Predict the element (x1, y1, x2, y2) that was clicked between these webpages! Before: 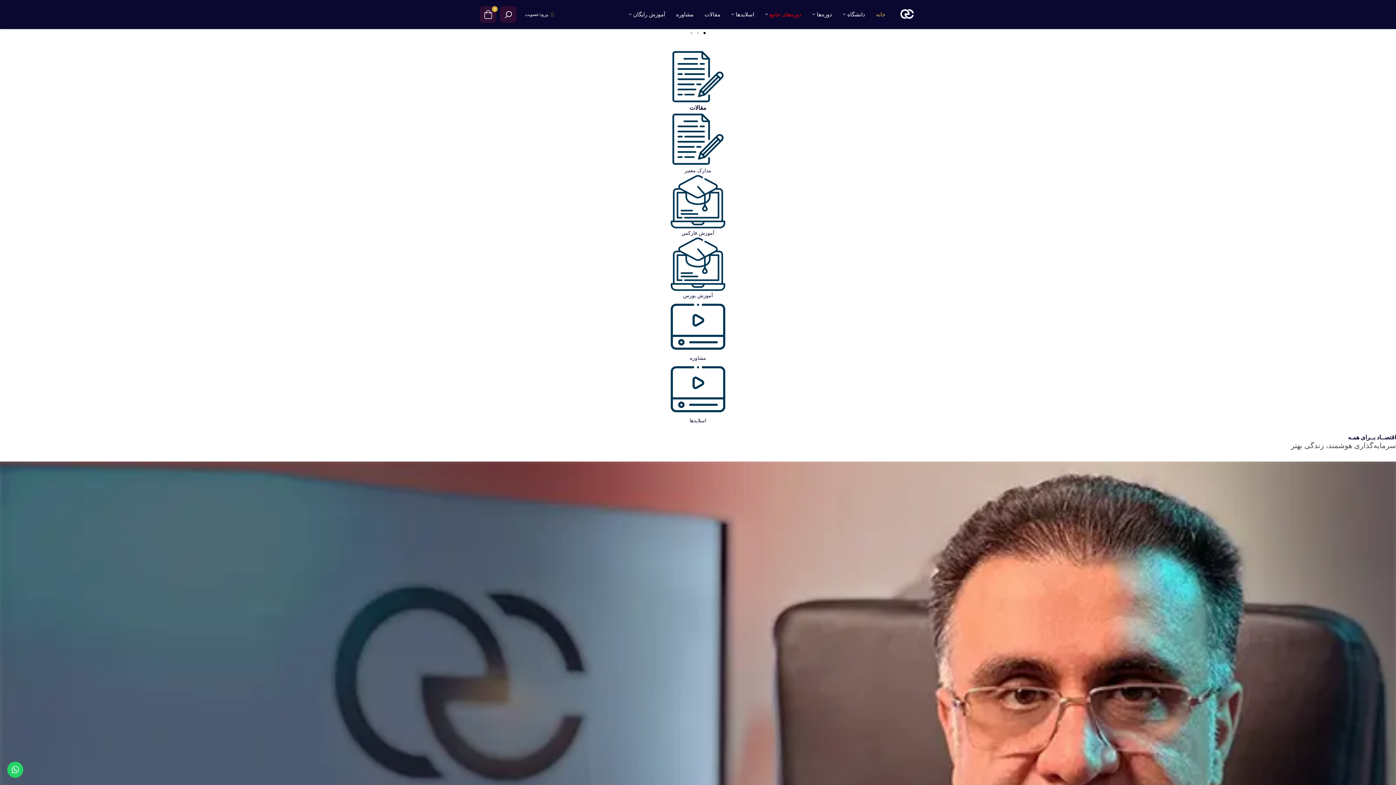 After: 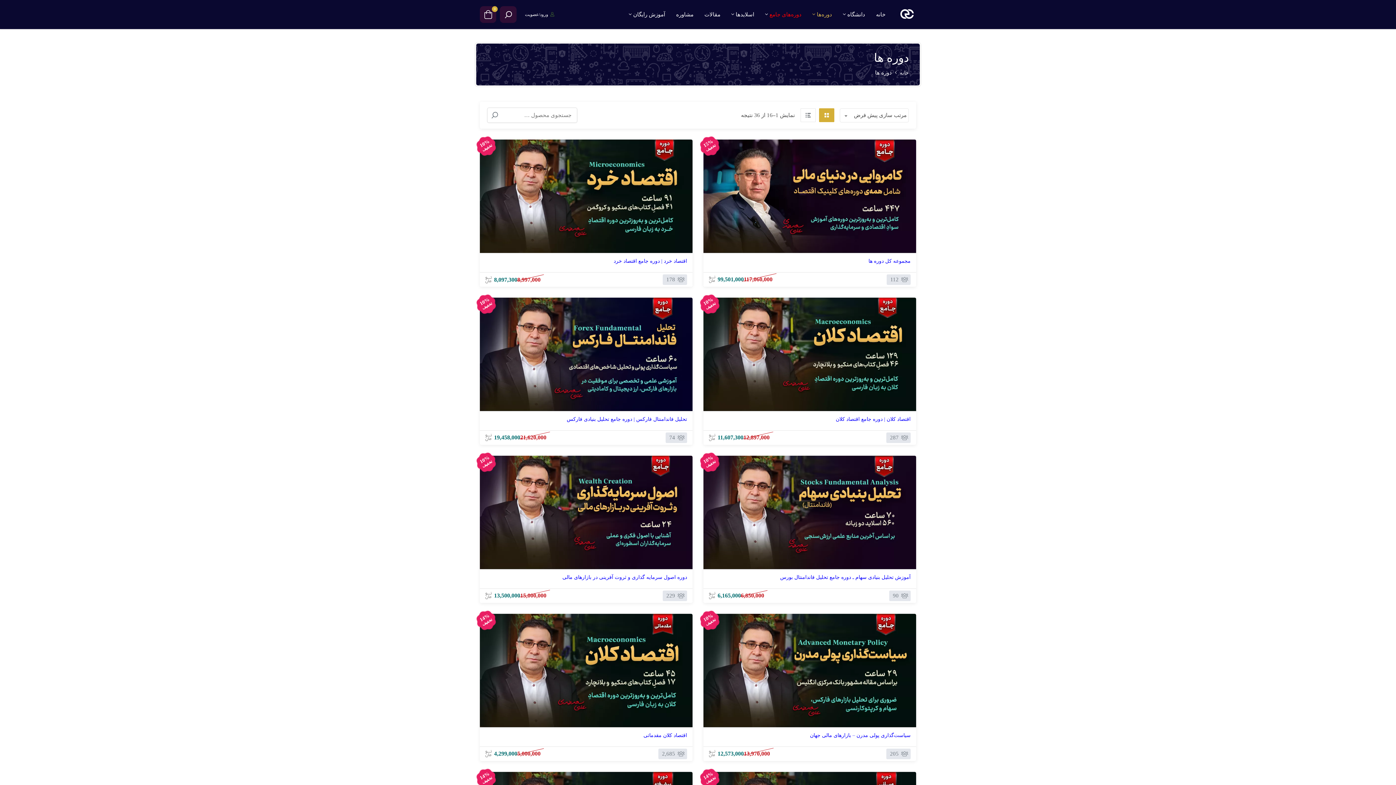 Action: bbox: (808, 9, 835, 19) label: دوره‌ها 